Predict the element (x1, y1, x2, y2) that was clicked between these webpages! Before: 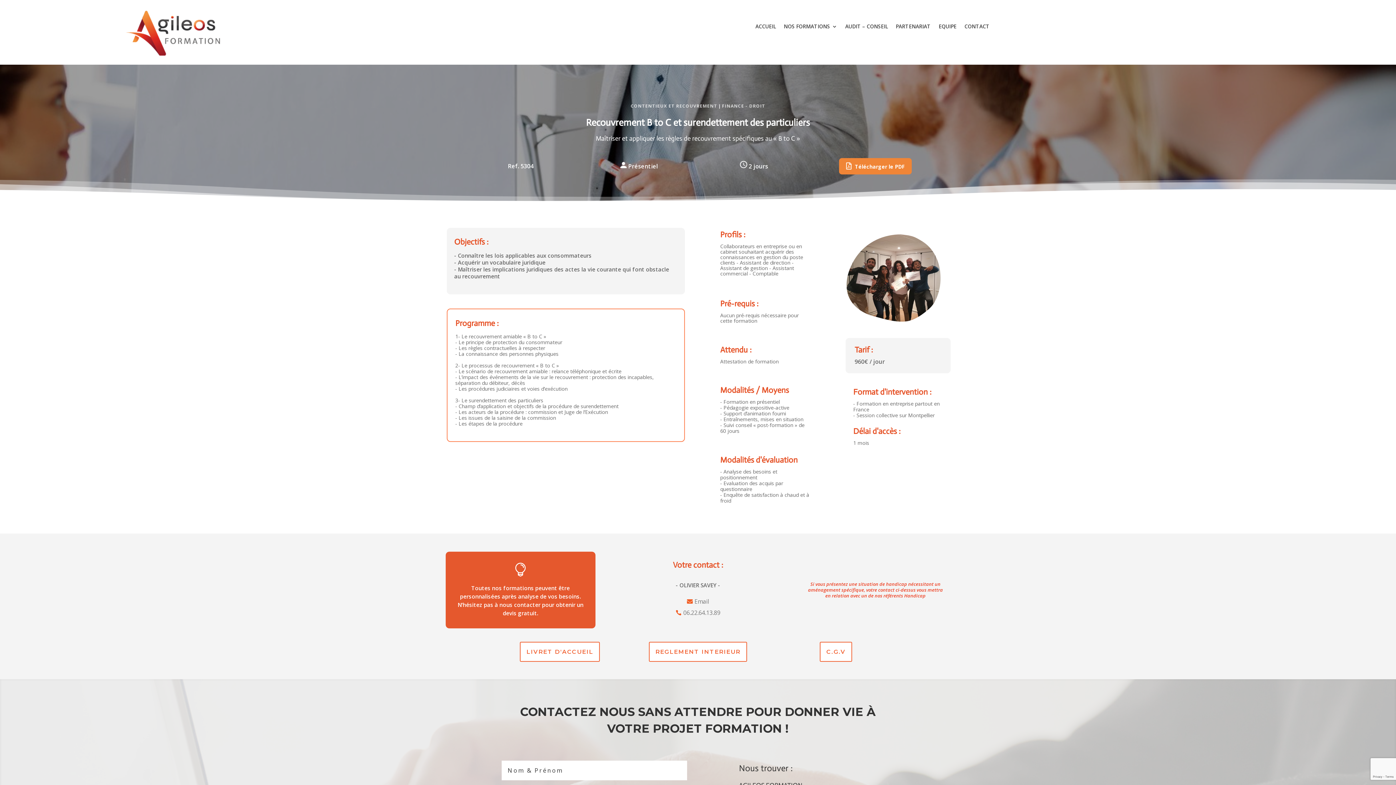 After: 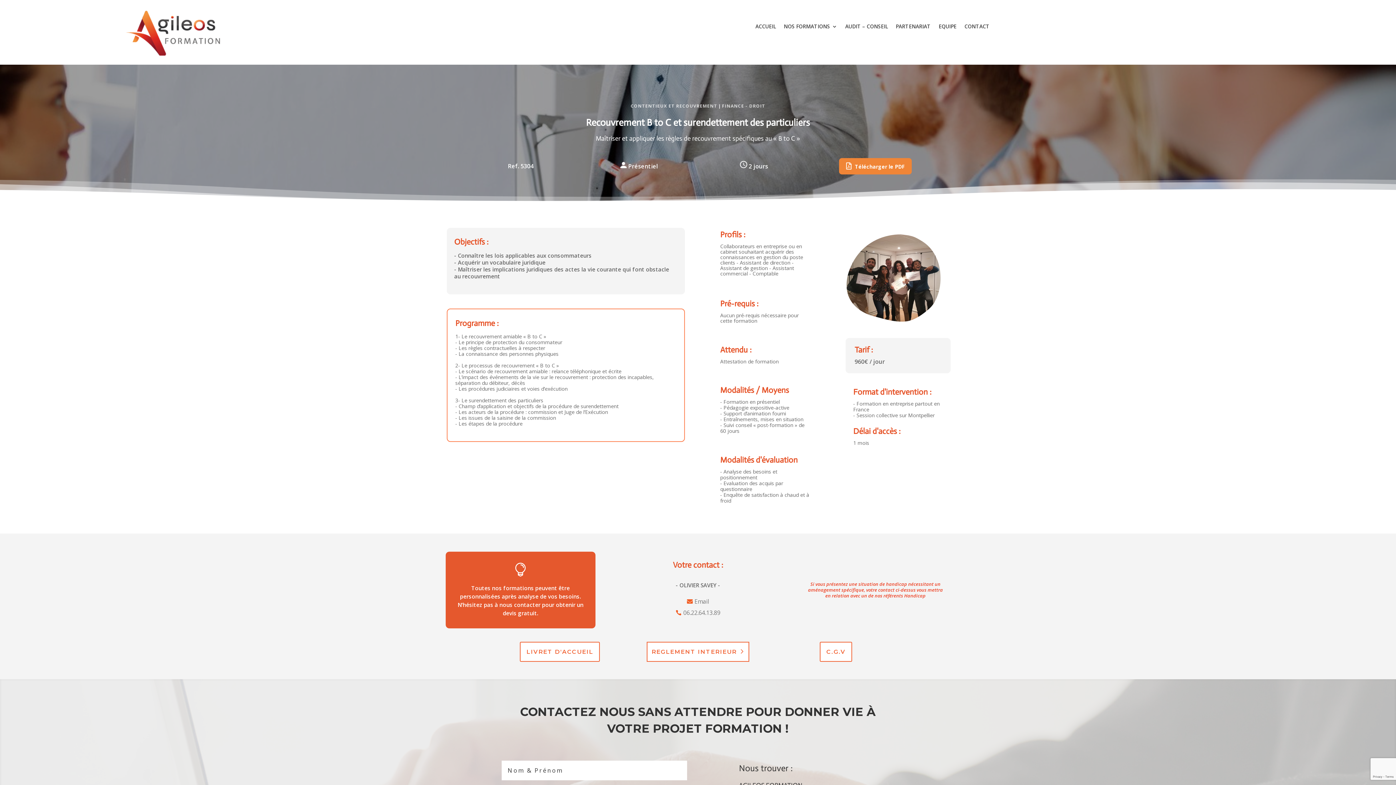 Action: label: REGLEMENT INTERIEUR bbox: (649, 642, 747, 662)